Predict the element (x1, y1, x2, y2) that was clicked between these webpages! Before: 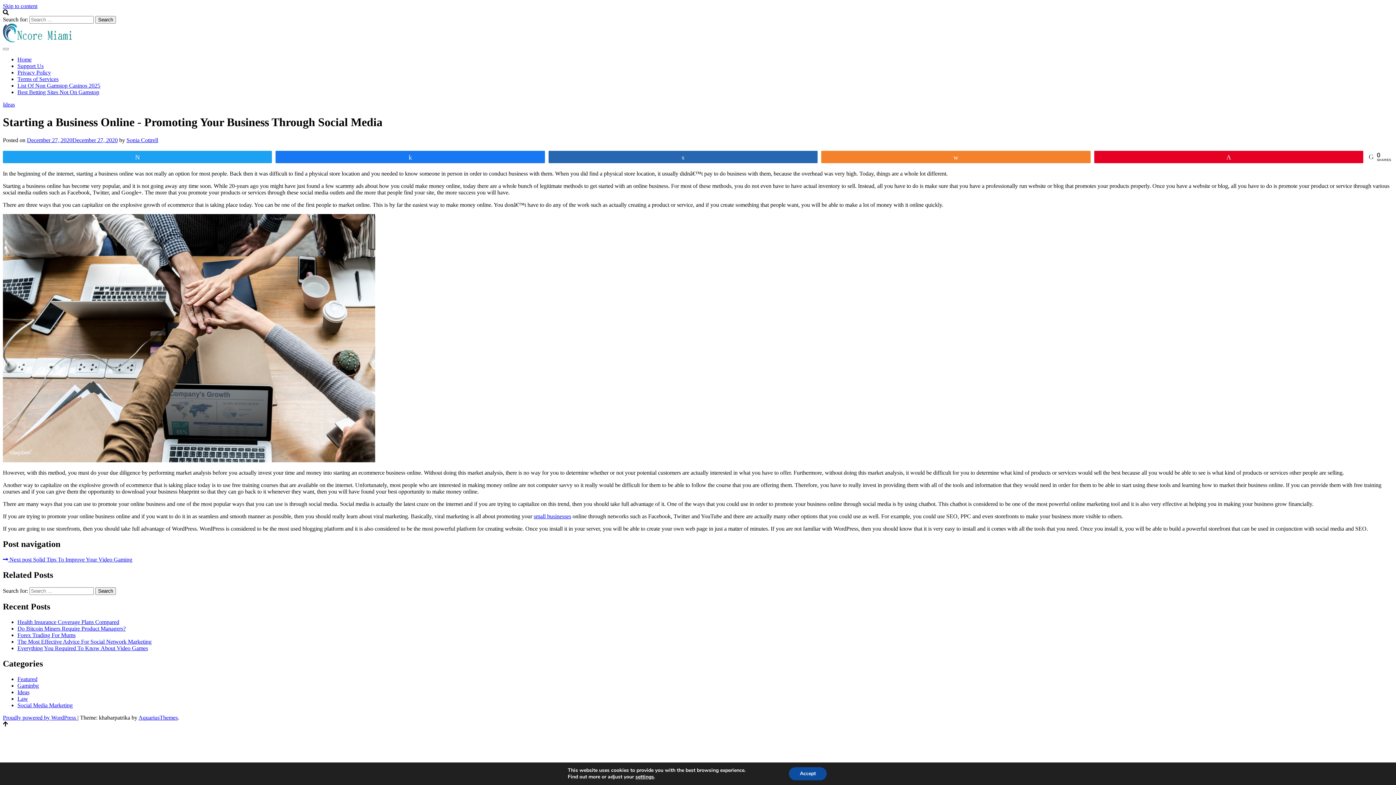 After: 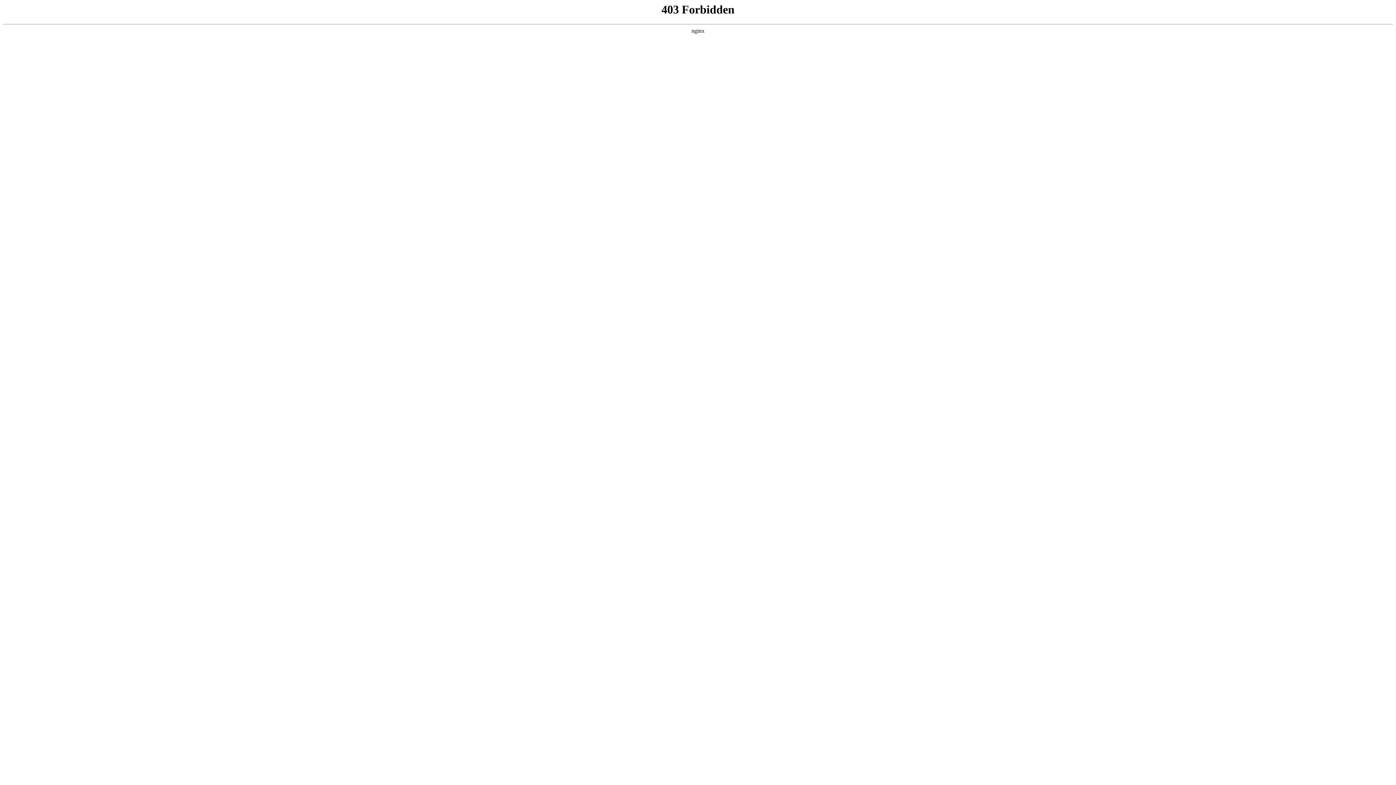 Action: bbox: (2, 714, 77, 721) label: Proudly powered by WordPress 